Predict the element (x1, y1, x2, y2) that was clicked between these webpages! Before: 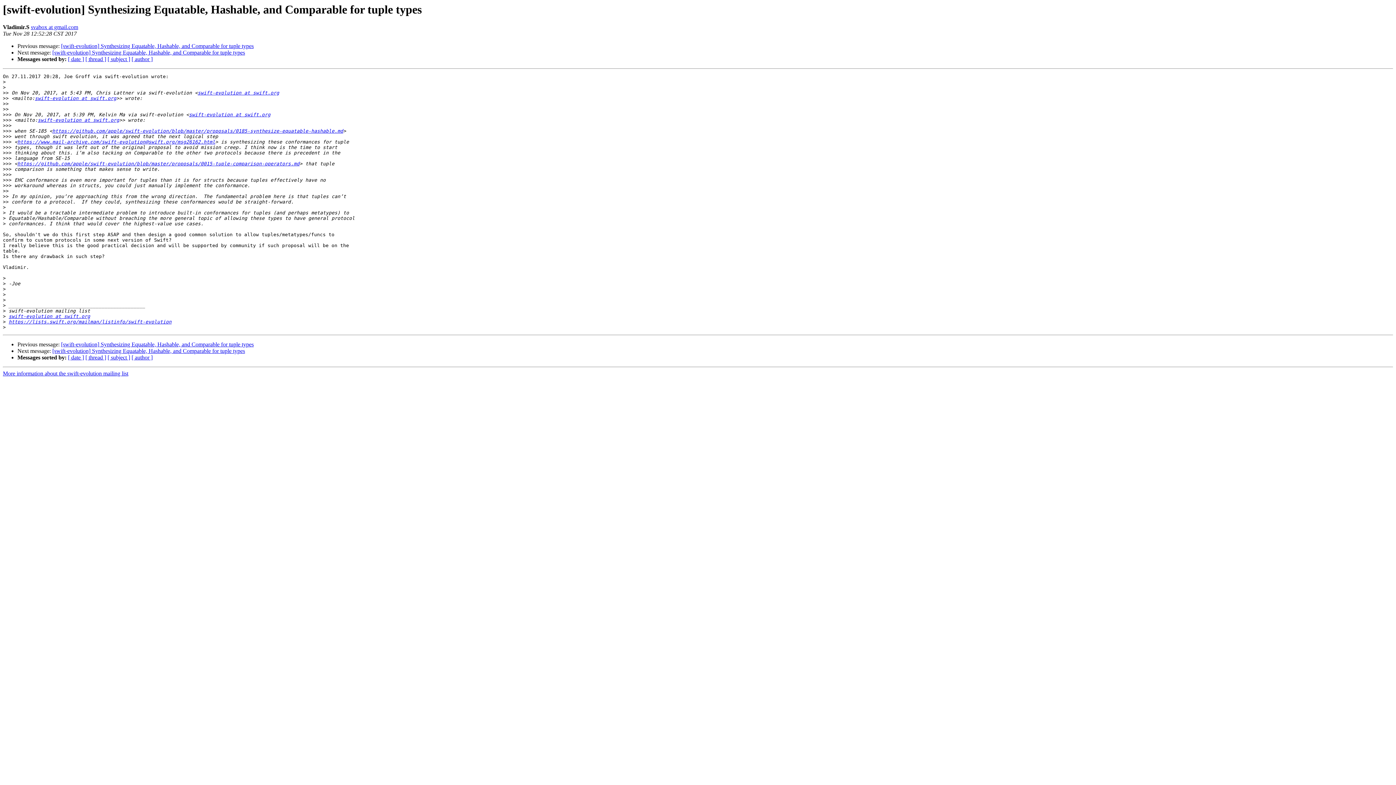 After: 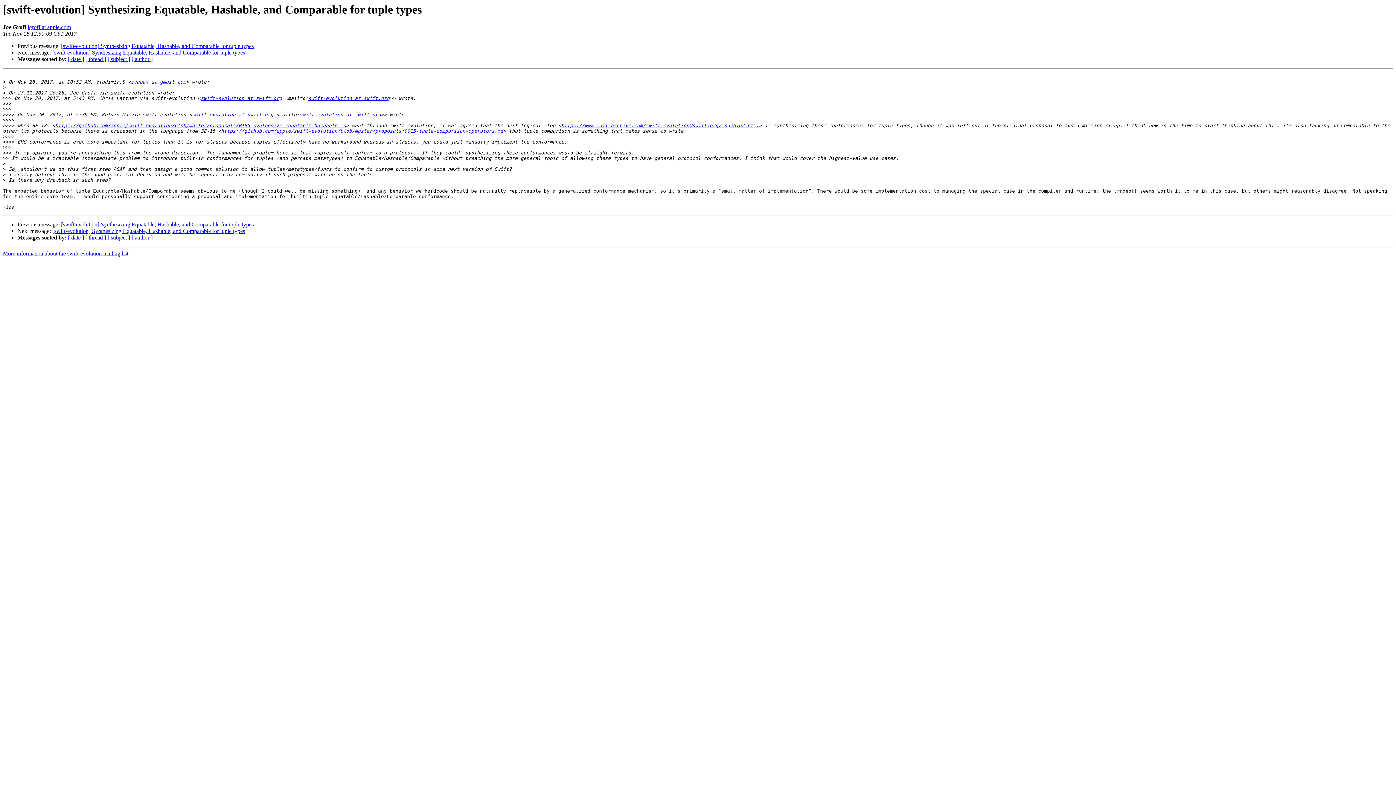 Action: bbox: (52, 49, 245, 55) label: [swift-evolution] Synthesizing Equatable, Hashable, and Comparable for tuple types